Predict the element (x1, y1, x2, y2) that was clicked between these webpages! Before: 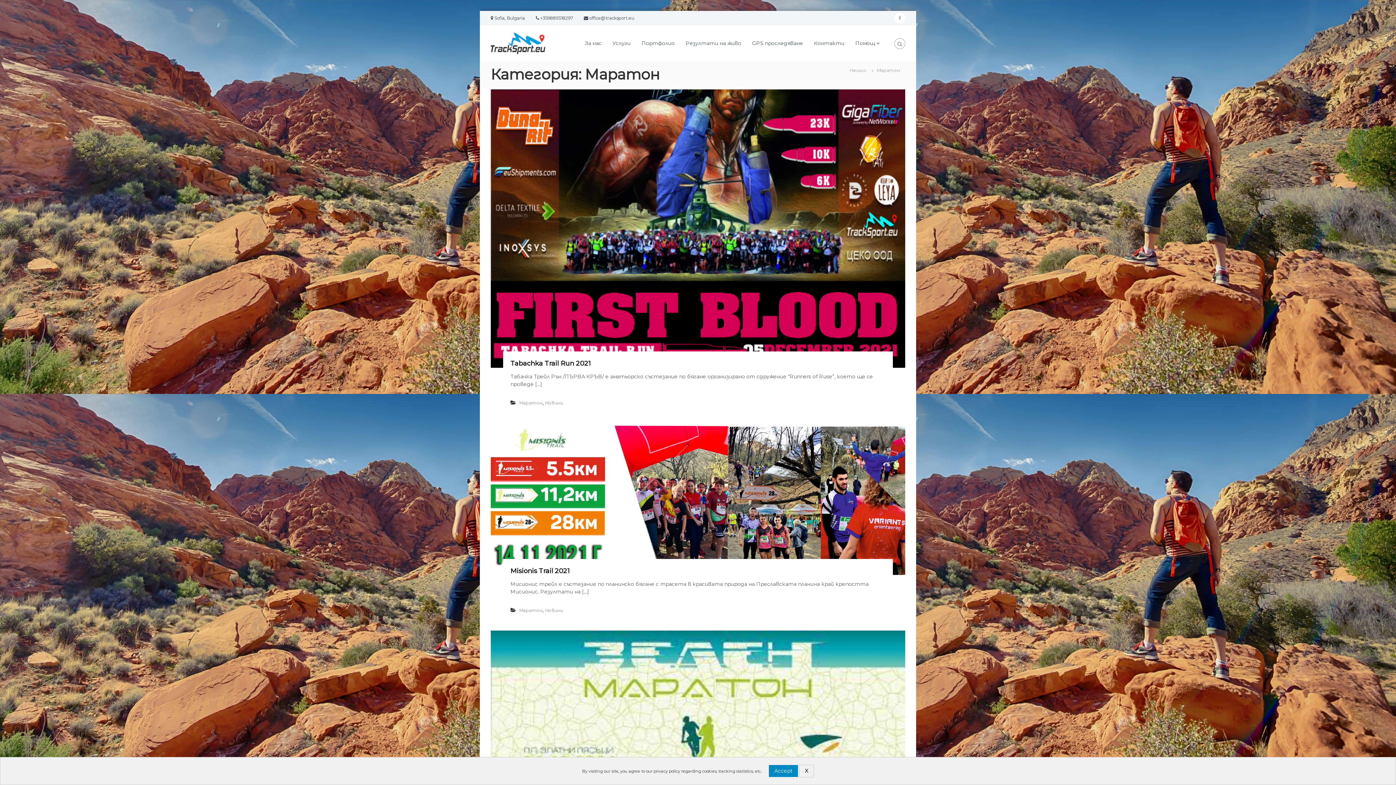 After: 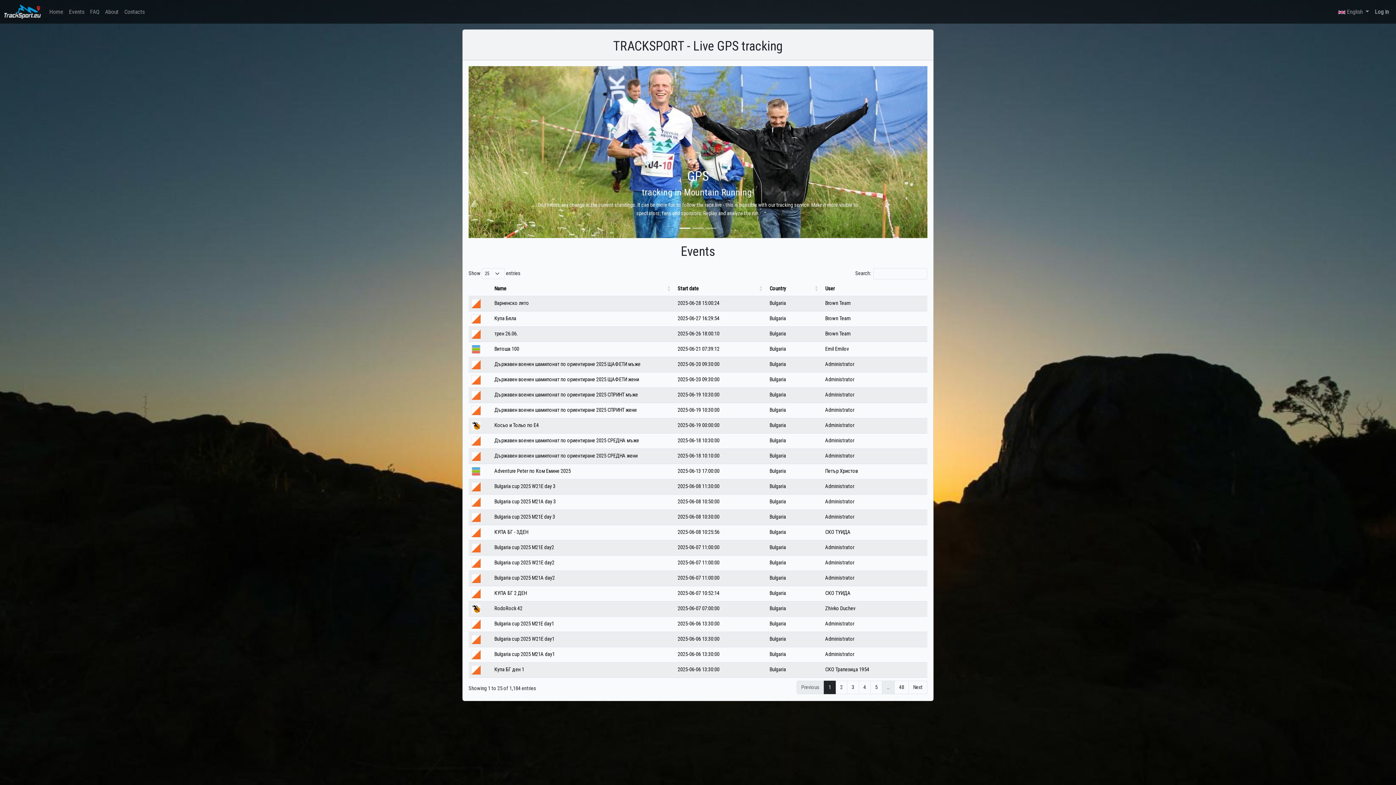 Action: label: GPS проследяване bbox: (752, 40, 803, 46)